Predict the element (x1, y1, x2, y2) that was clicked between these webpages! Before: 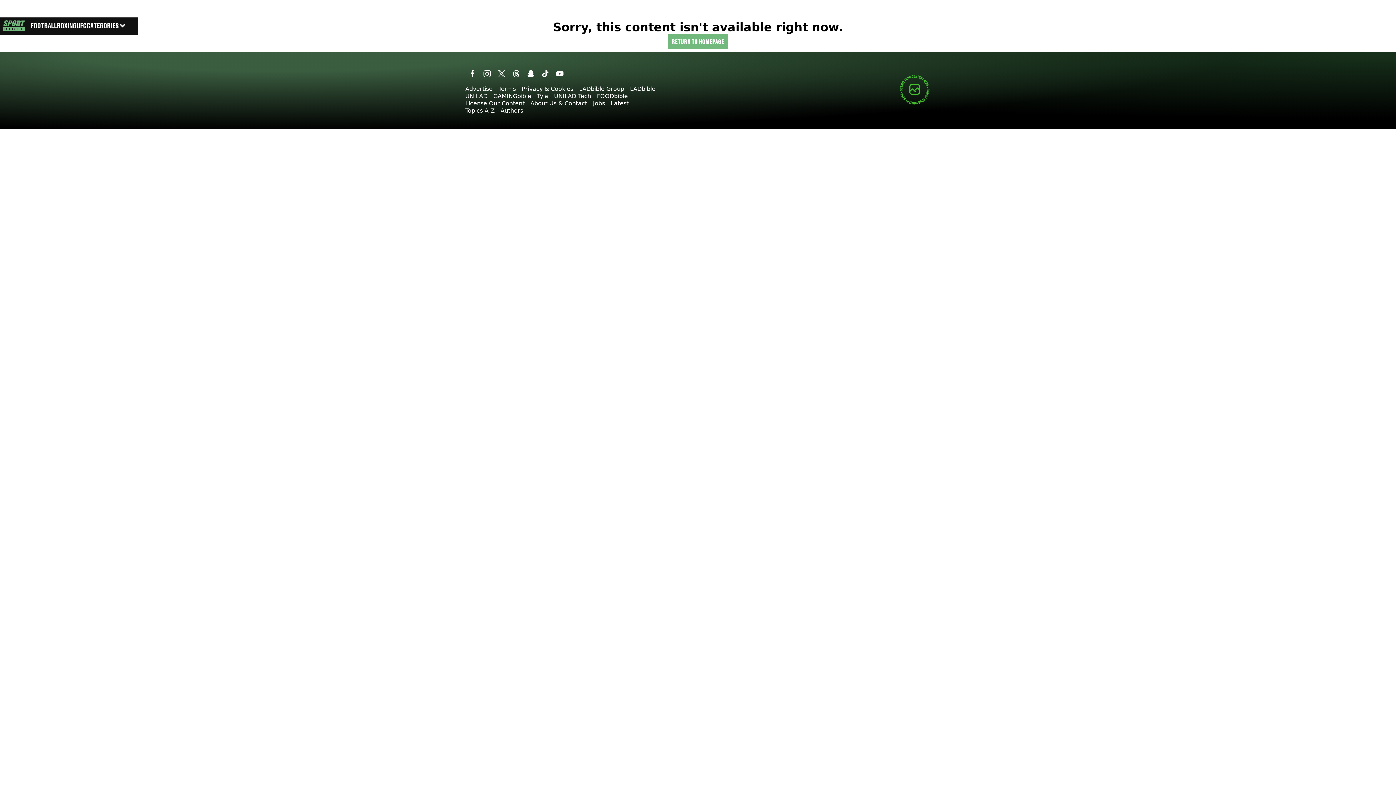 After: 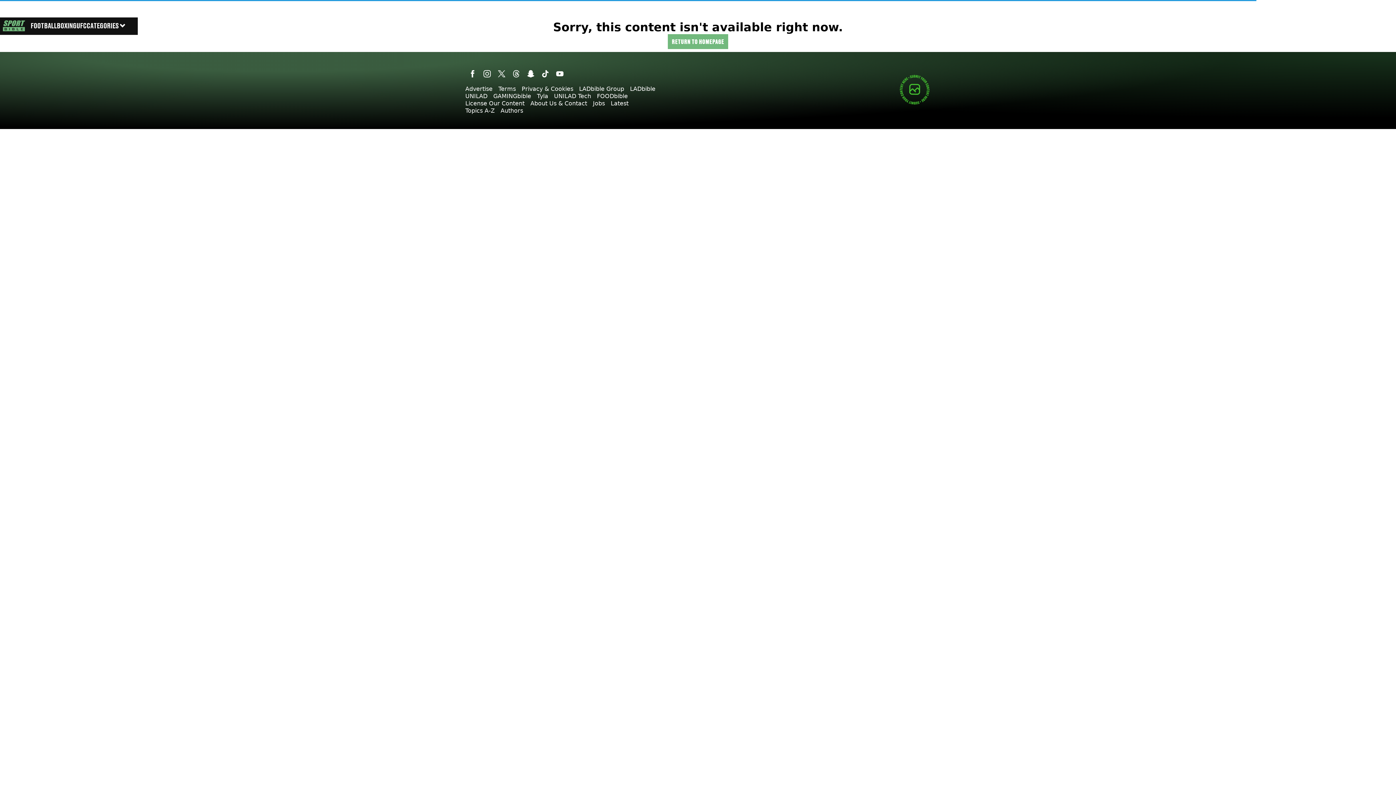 Action: label: Jobs bbox: (593, 95, 605, 111)